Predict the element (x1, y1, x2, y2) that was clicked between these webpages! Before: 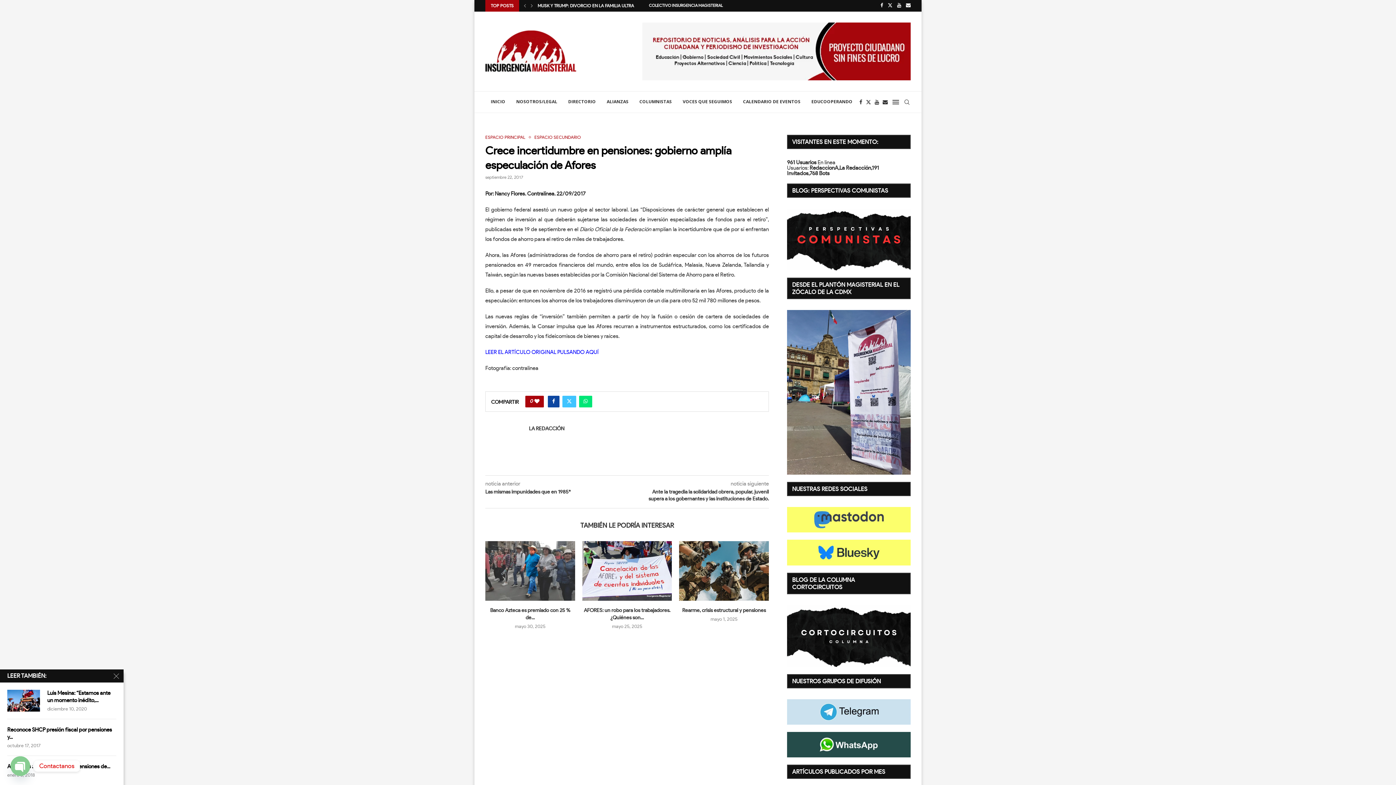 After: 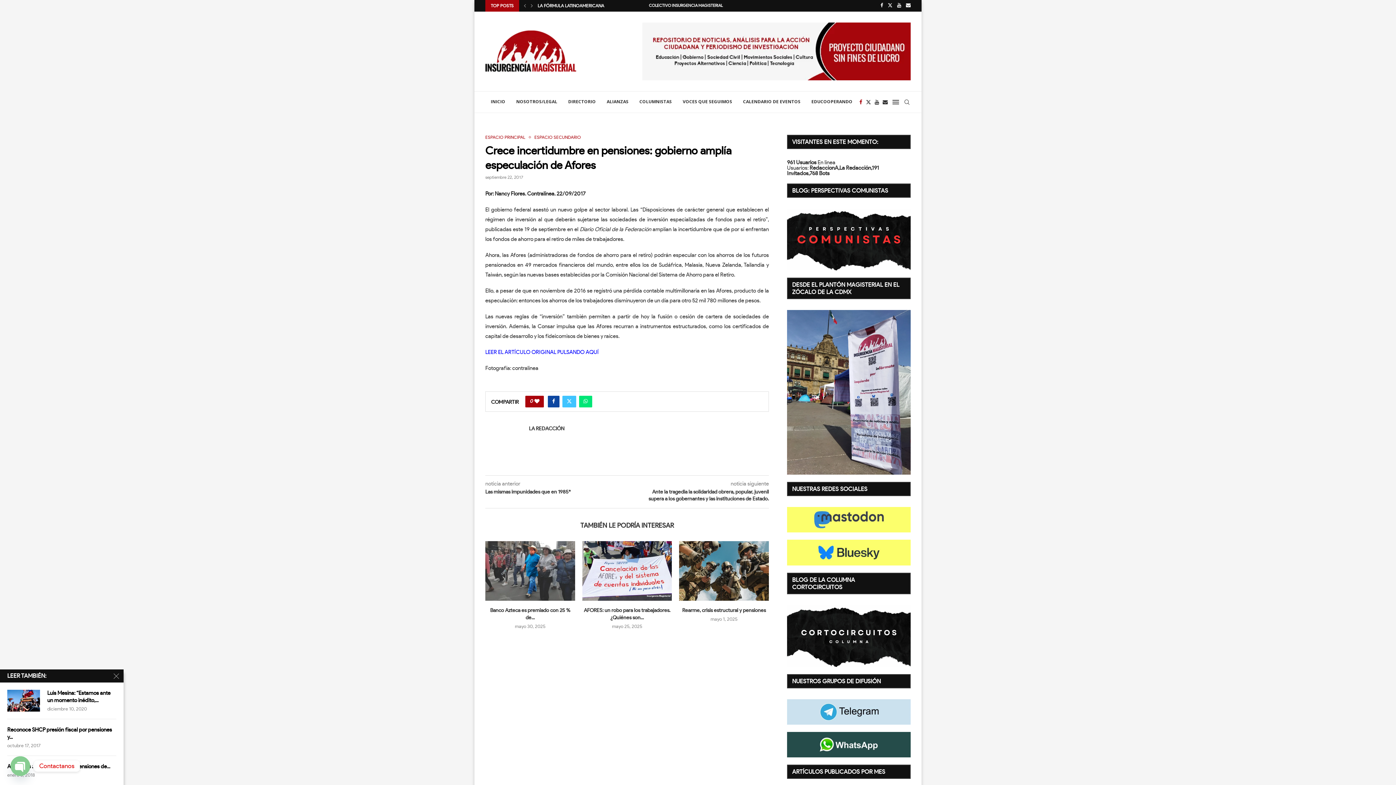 Action: bbox: (859, 91, 862, 112) label: Facebook